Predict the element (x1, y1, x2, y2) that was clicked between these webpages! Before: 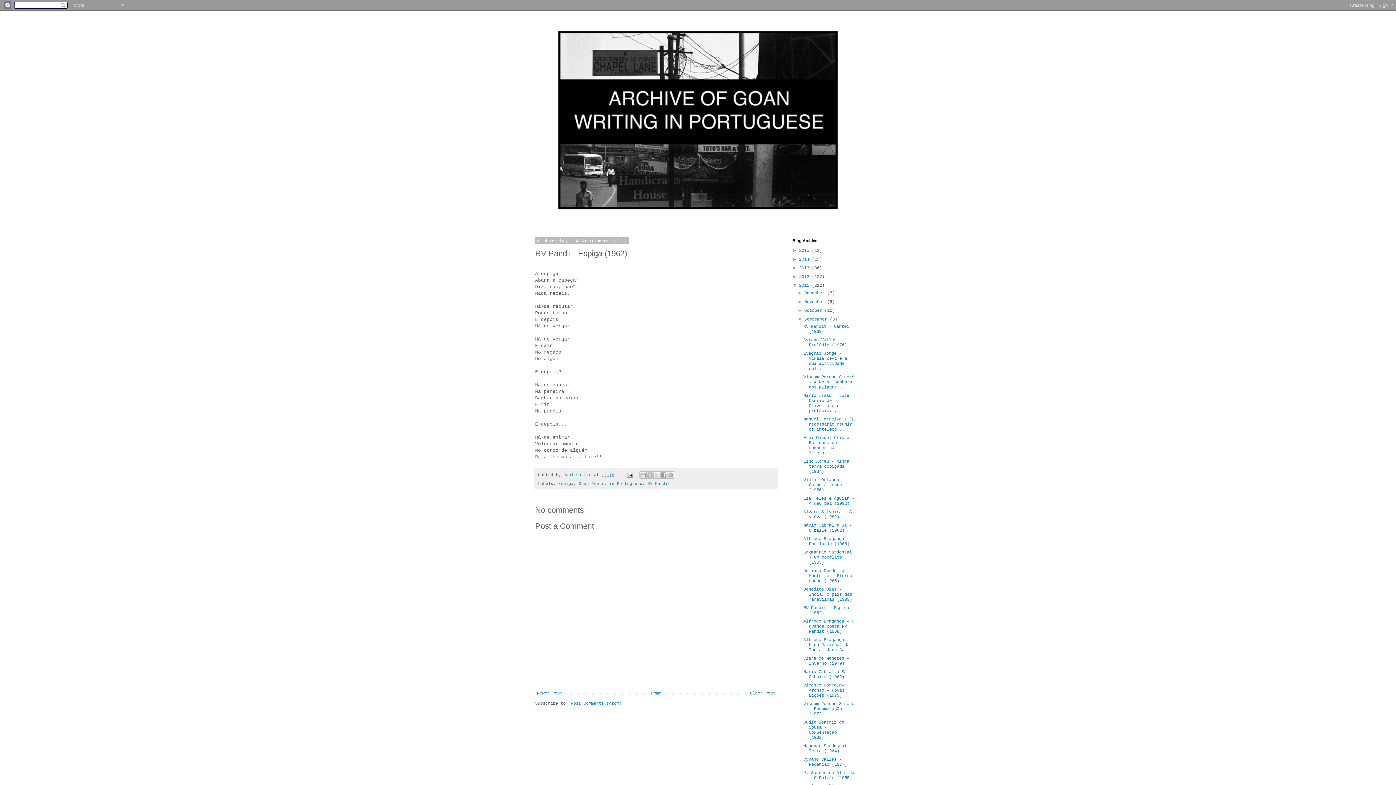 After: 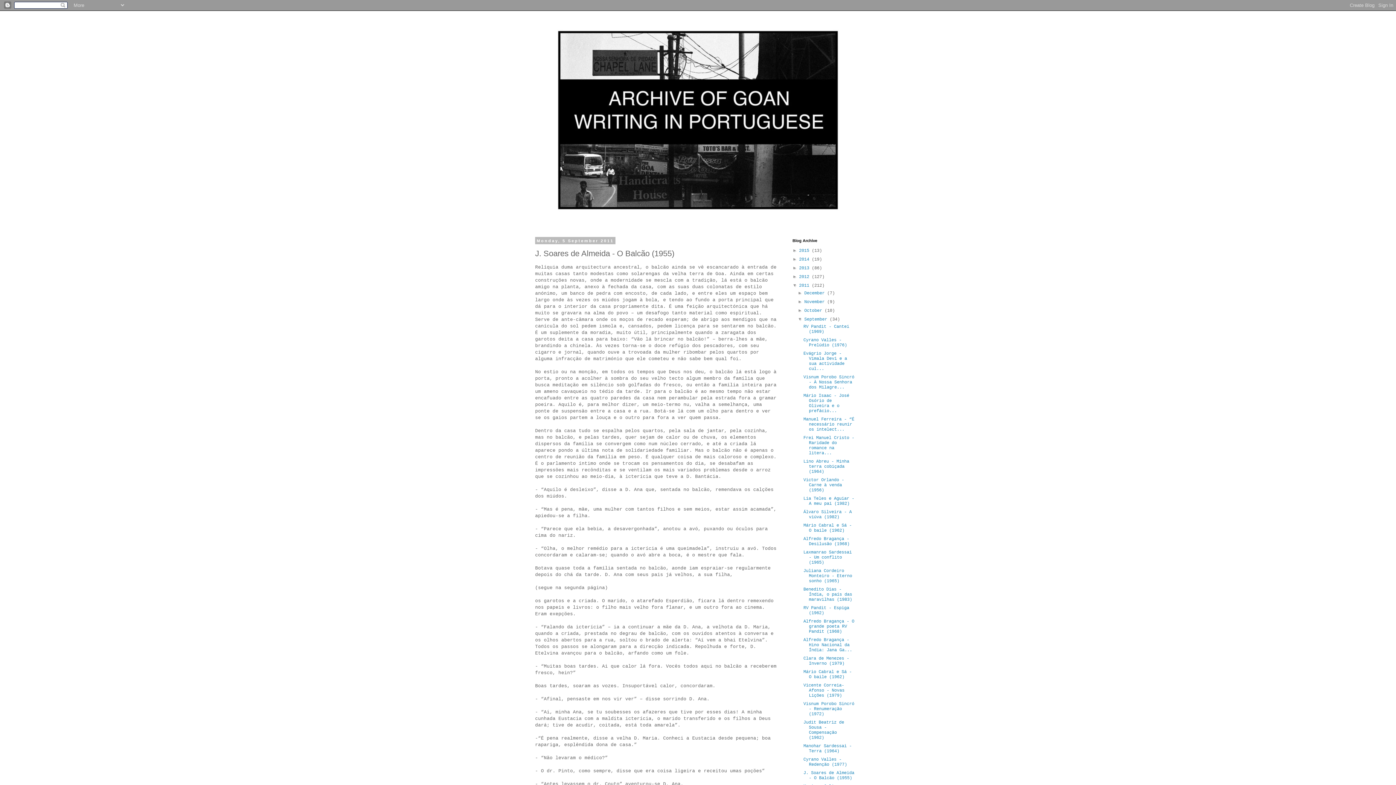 Action: bbox: (803, 770, 854, 781) label: J. Soares de Almeida - O Balcão (1955)